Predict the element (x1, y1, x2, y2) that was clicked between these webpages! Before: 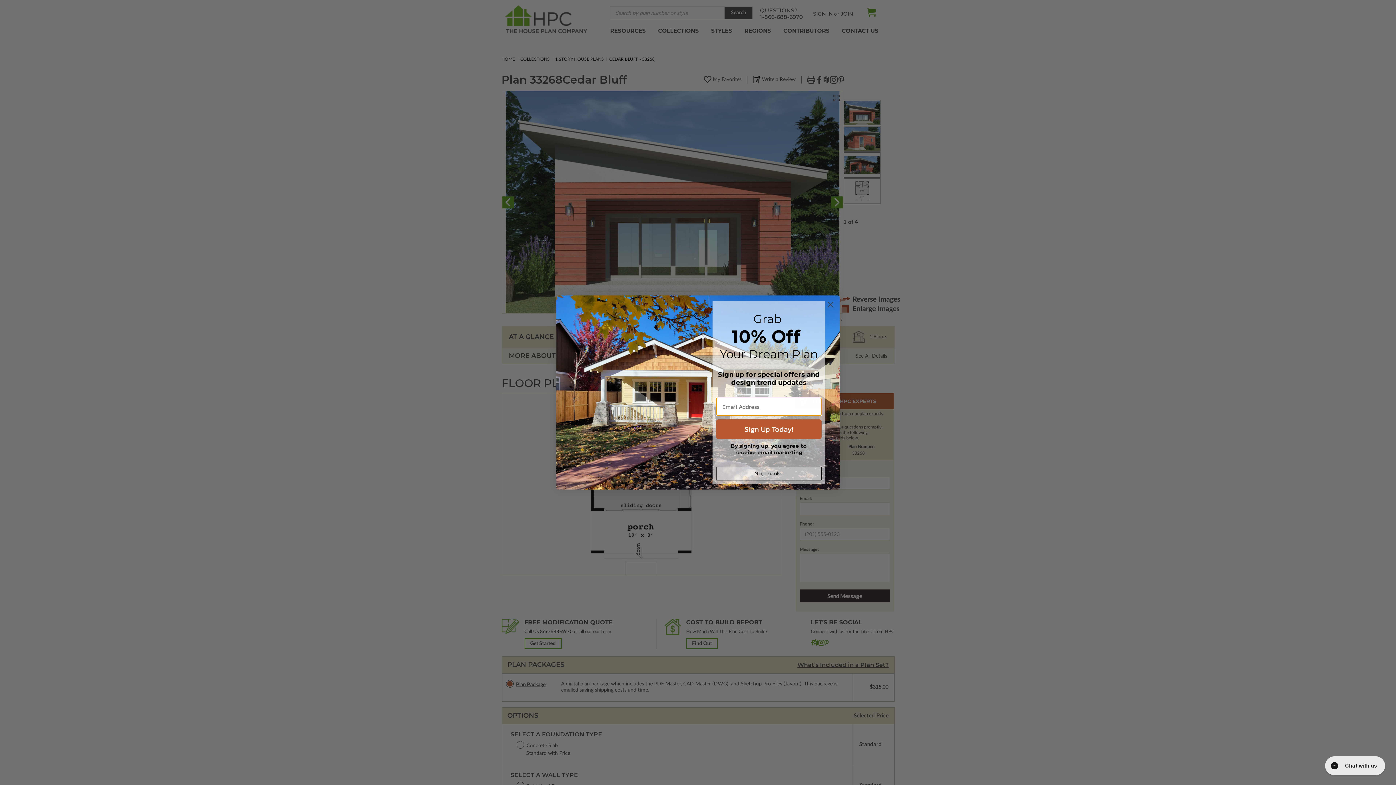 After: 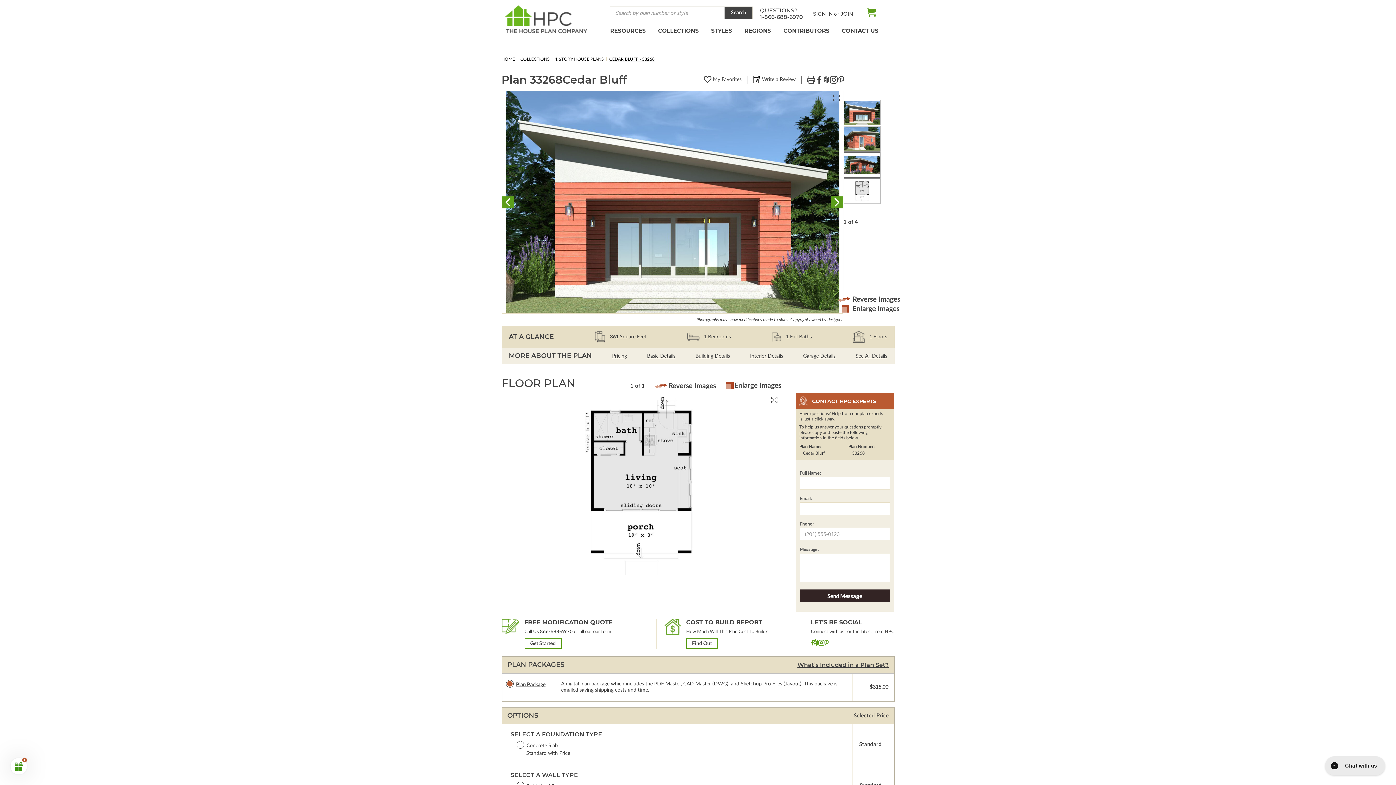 Action: label: Close dialog bbox: (824, 319, 837, 332)